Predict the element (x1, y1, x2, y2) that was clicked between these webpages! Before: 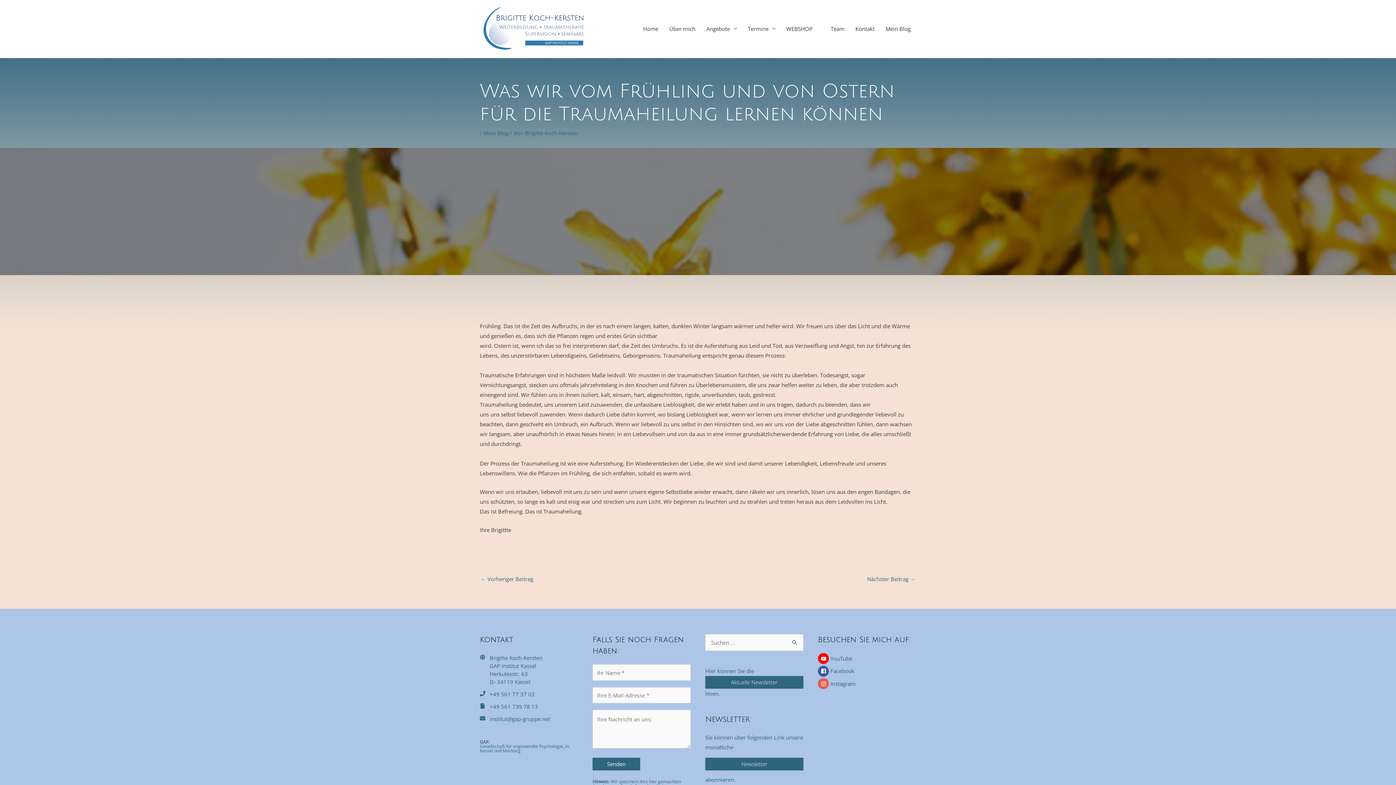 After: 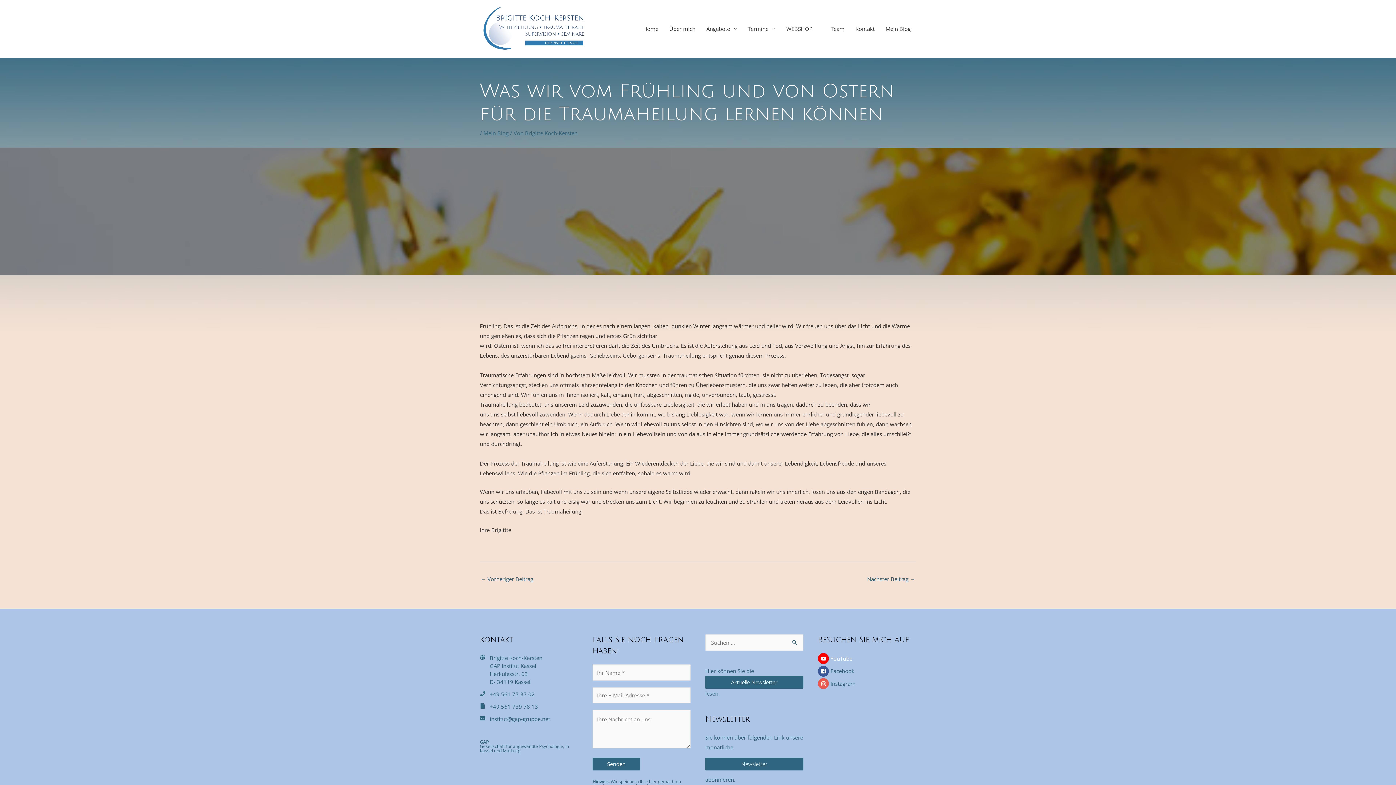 Action: bbox: (818, 653, 916, 664) label: youtube